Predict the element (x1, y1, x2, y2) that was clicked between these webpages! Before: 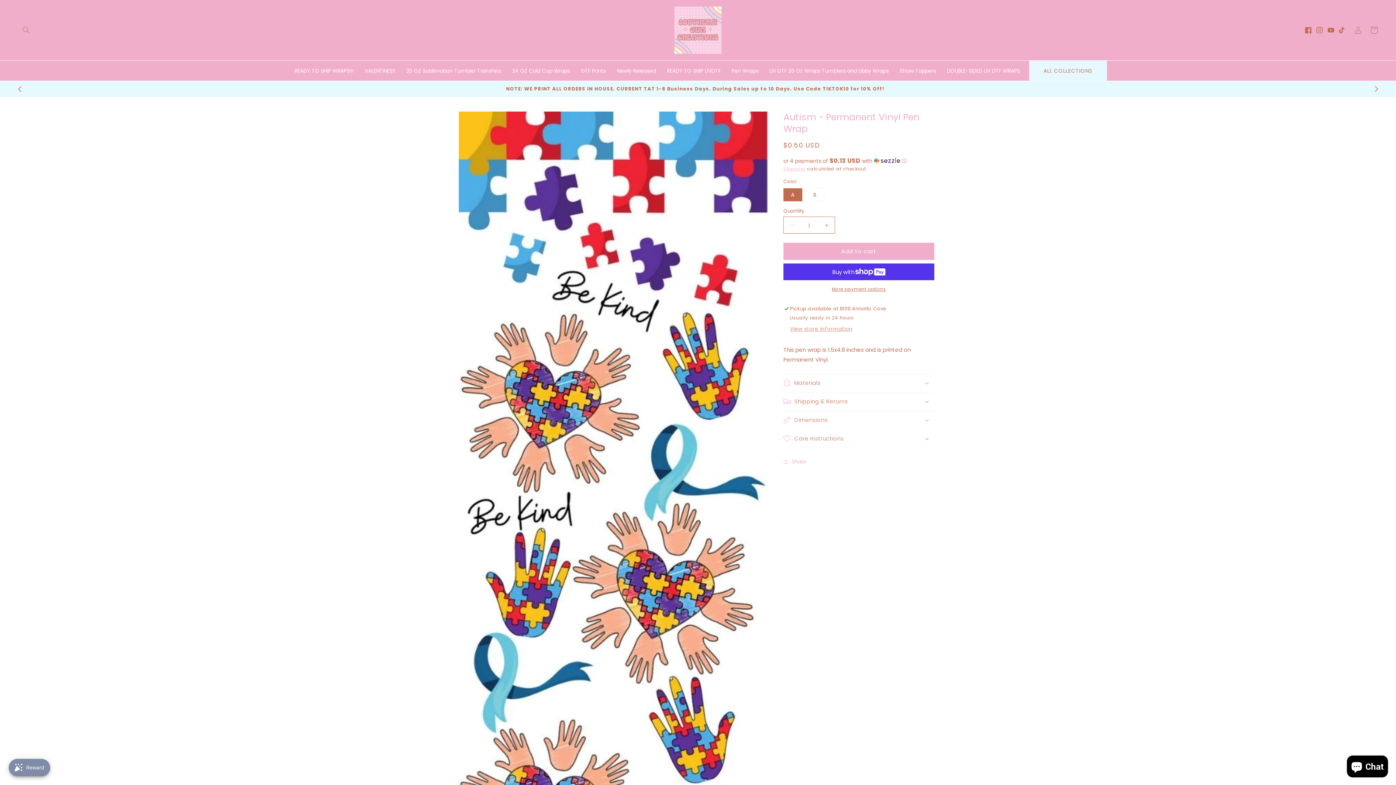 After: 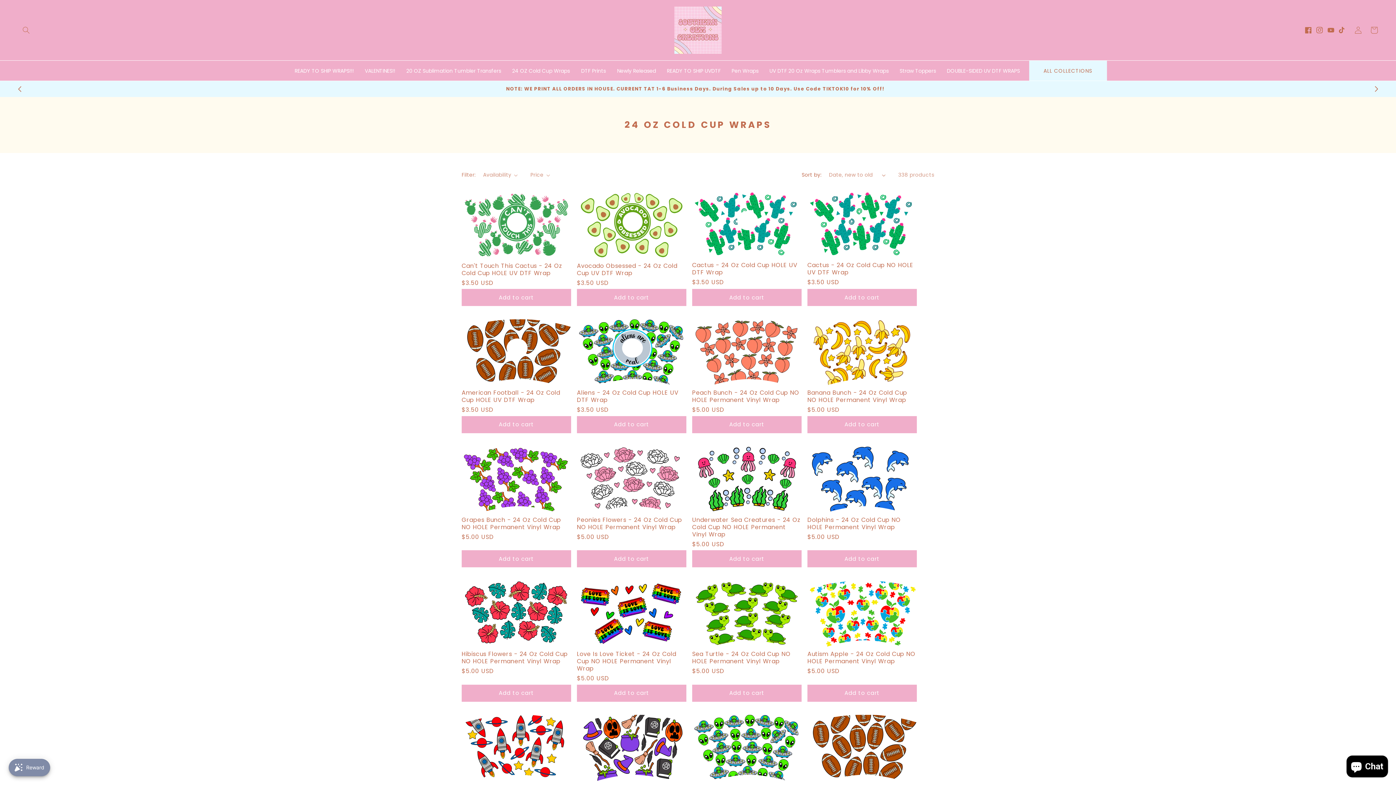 Action: label: 24 OZ Cold Cup Wraps bbox: (506, 63, 575, 77)